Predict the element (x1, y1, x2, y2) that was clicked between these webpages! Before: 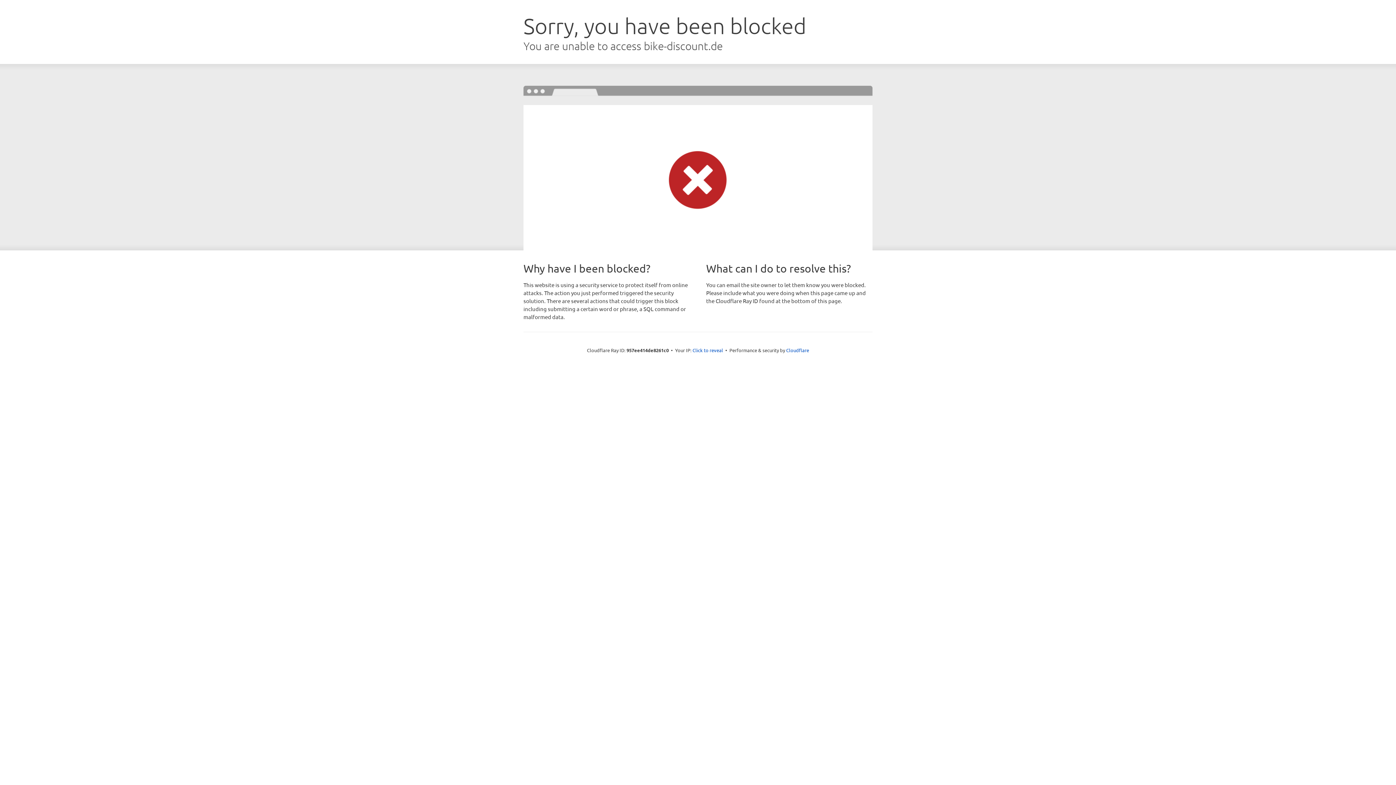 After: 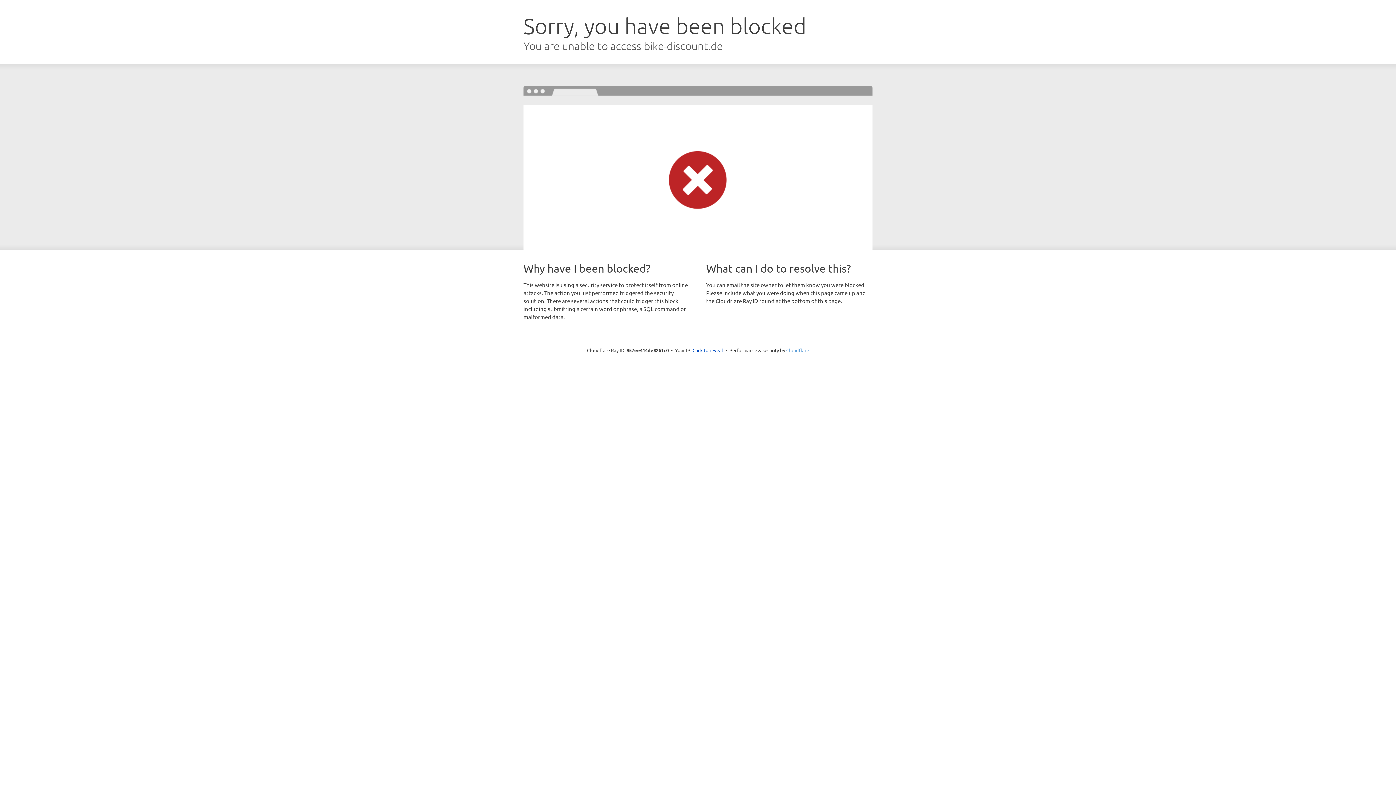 Action: label: Cloudflare bbox: (786, 347, 809, 353)